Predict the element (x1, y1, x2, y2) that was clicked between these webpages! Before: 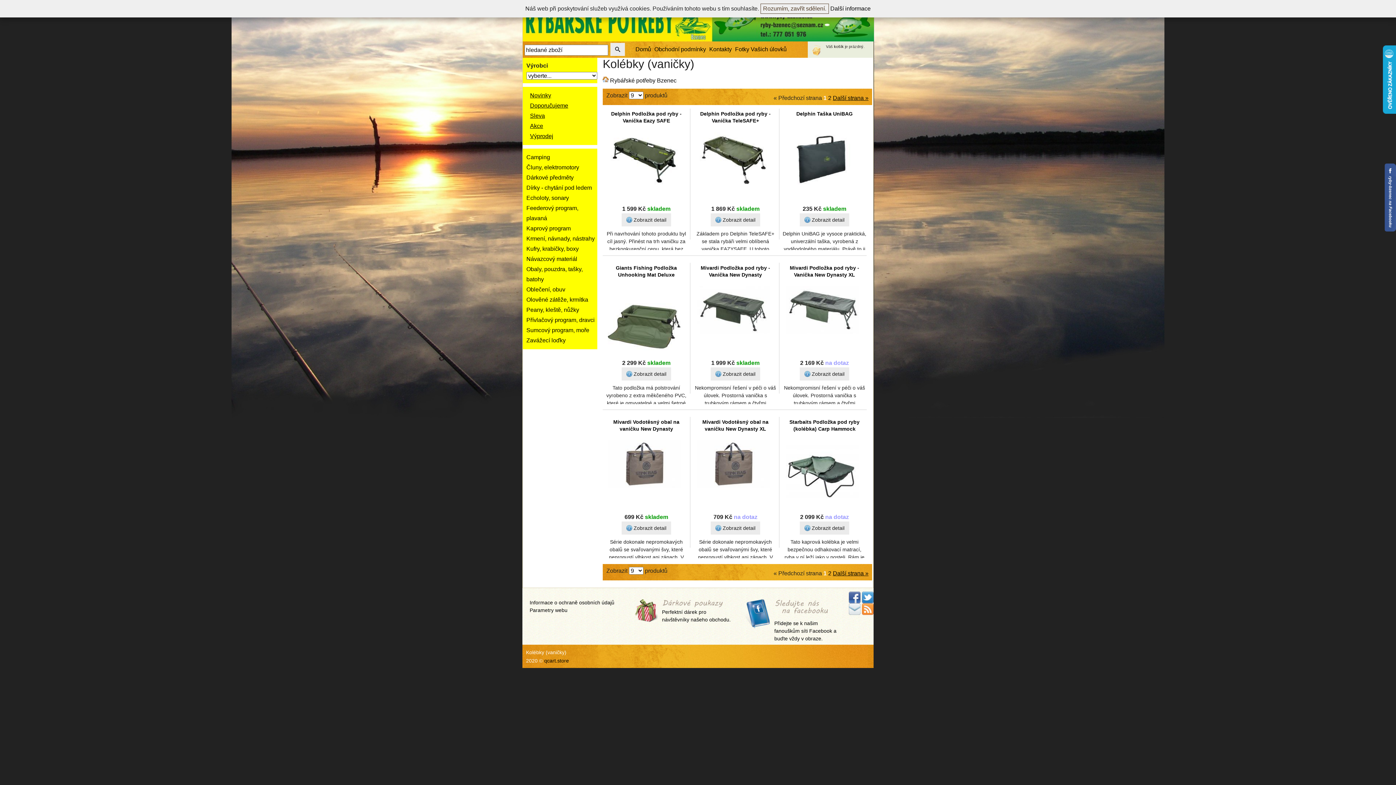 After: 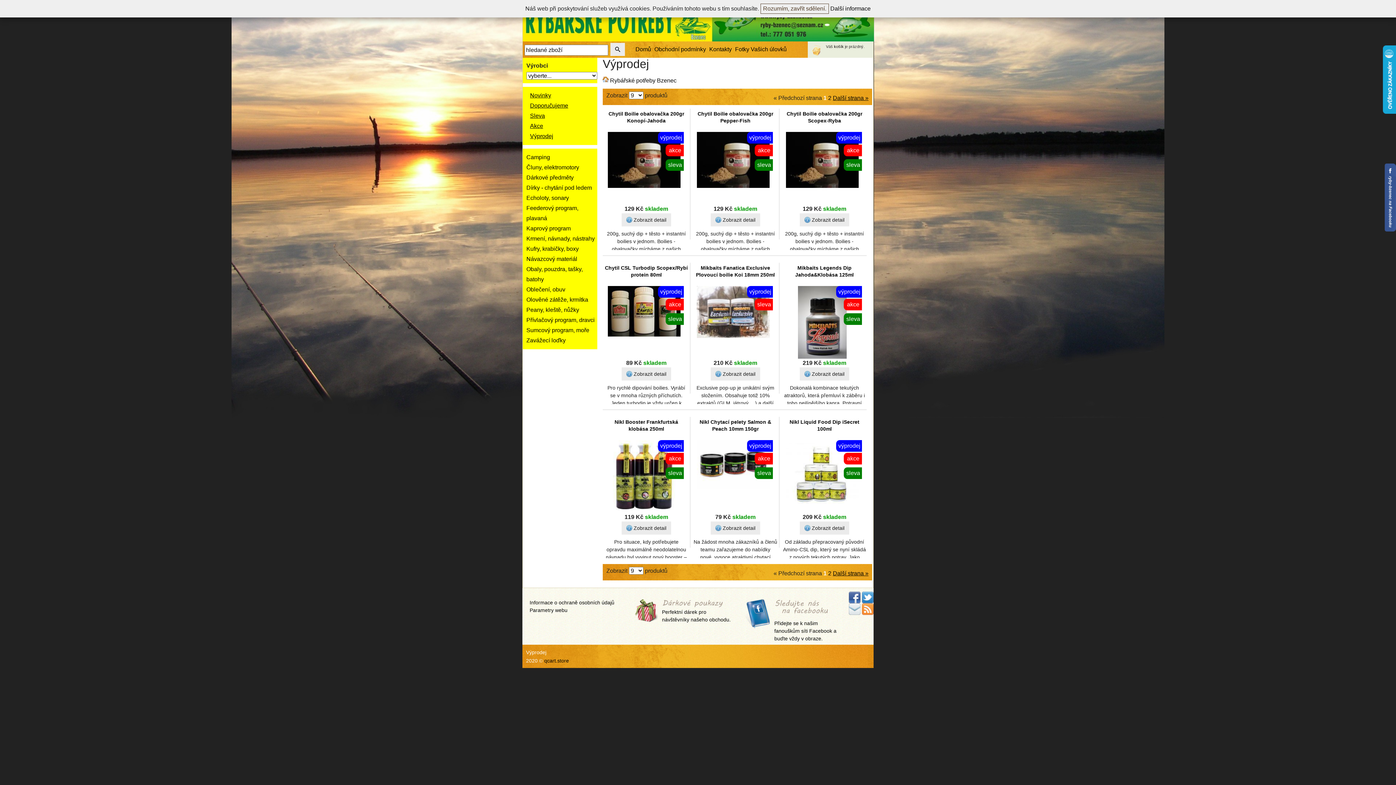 Action: label: Výprodej bbox: (530, 133, 553, 139)